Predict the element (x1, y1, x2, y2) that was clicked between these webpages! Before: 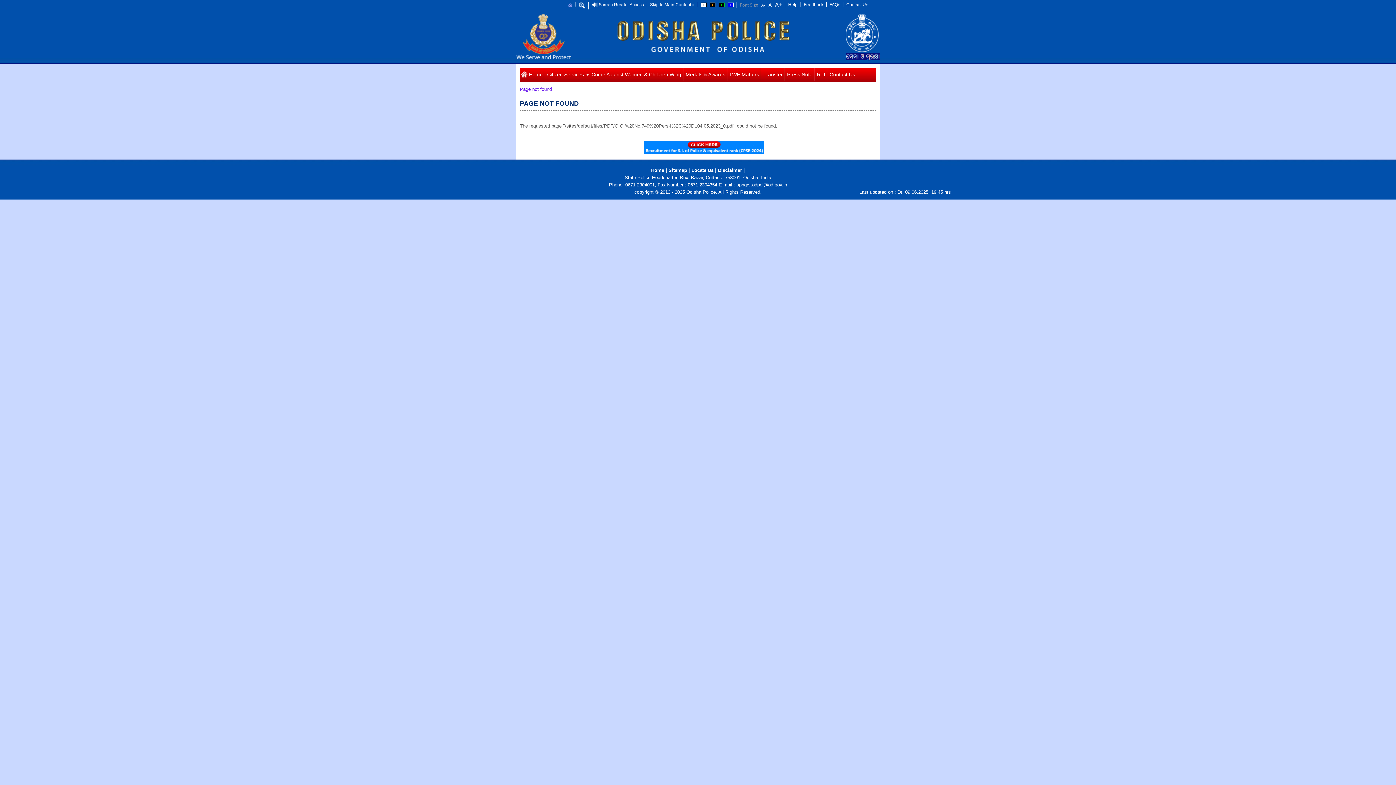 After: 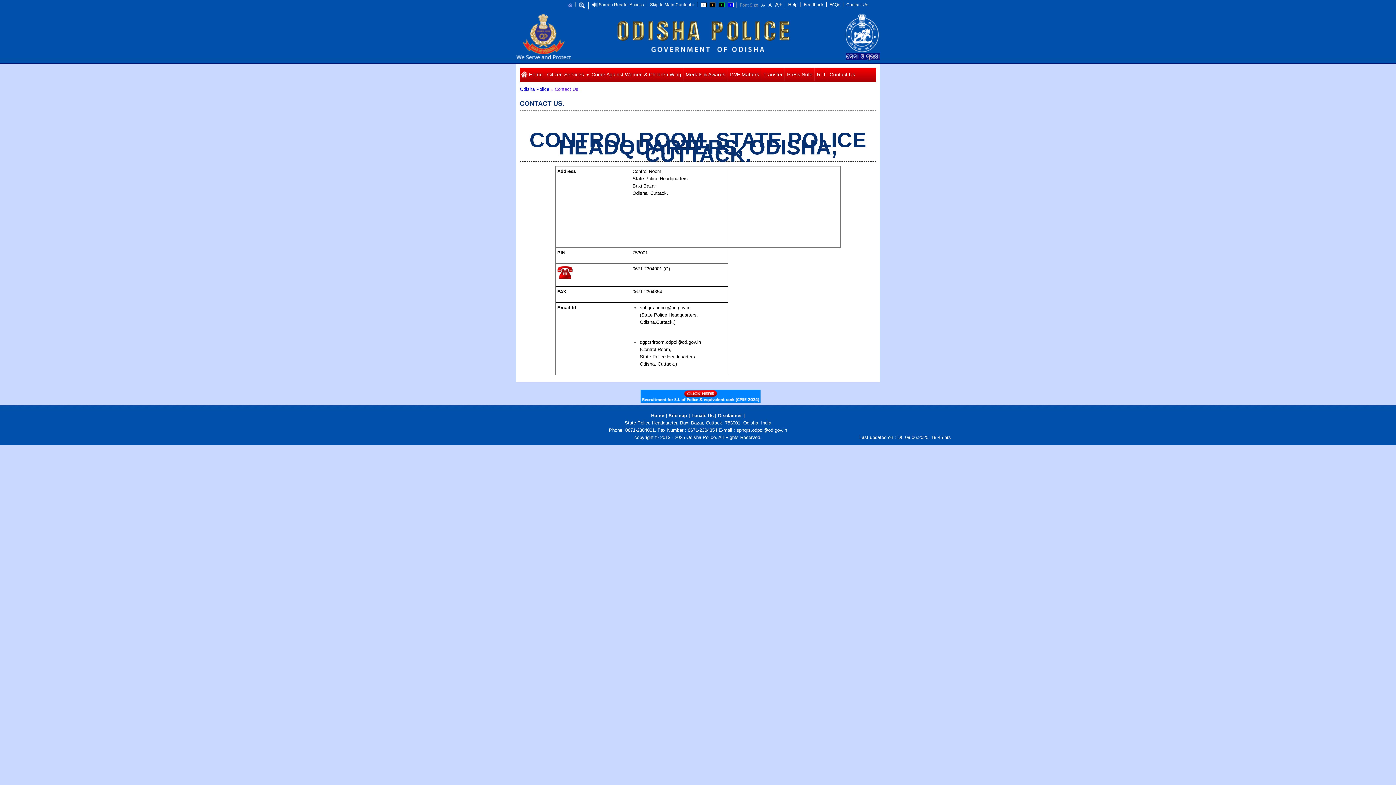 Action: label: Contact Us bbox: (827, 67, 857, 81)